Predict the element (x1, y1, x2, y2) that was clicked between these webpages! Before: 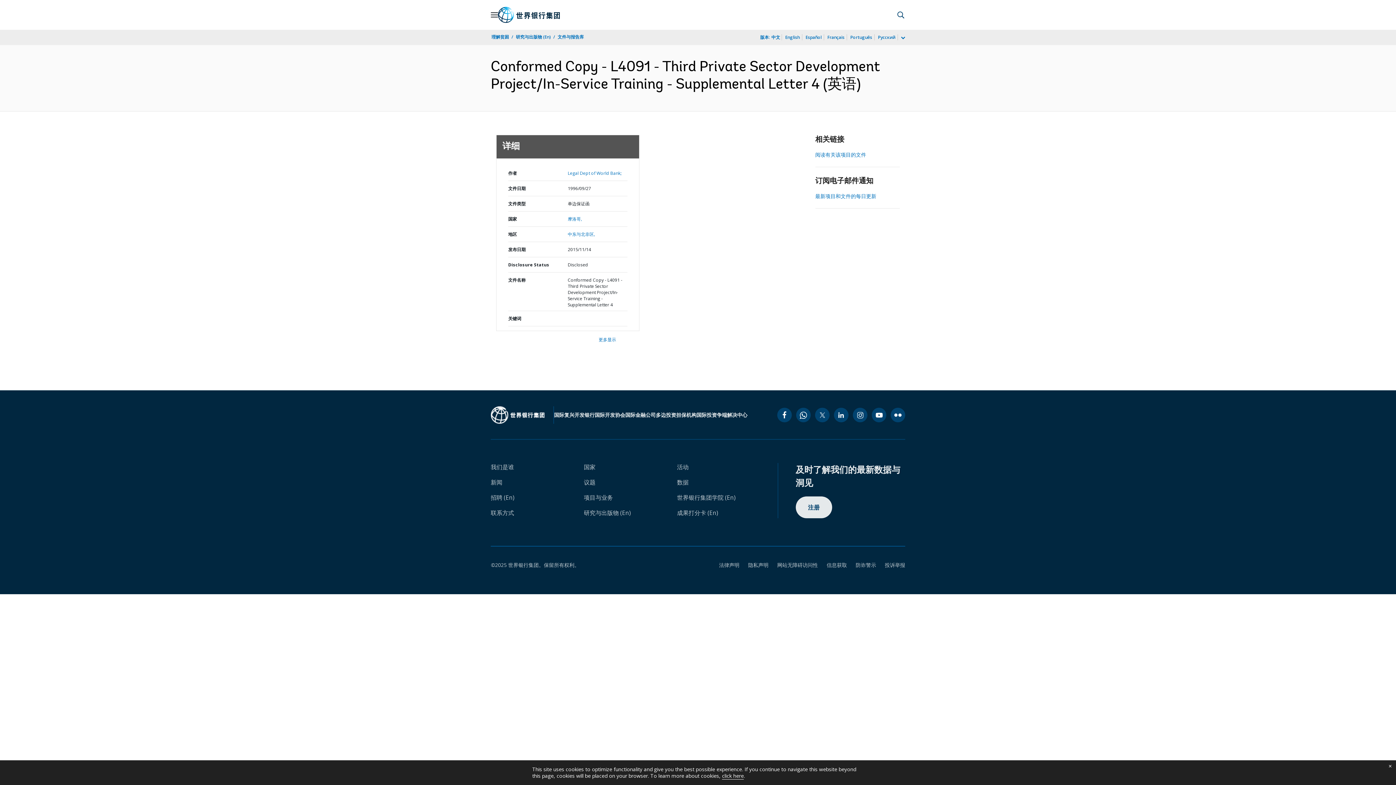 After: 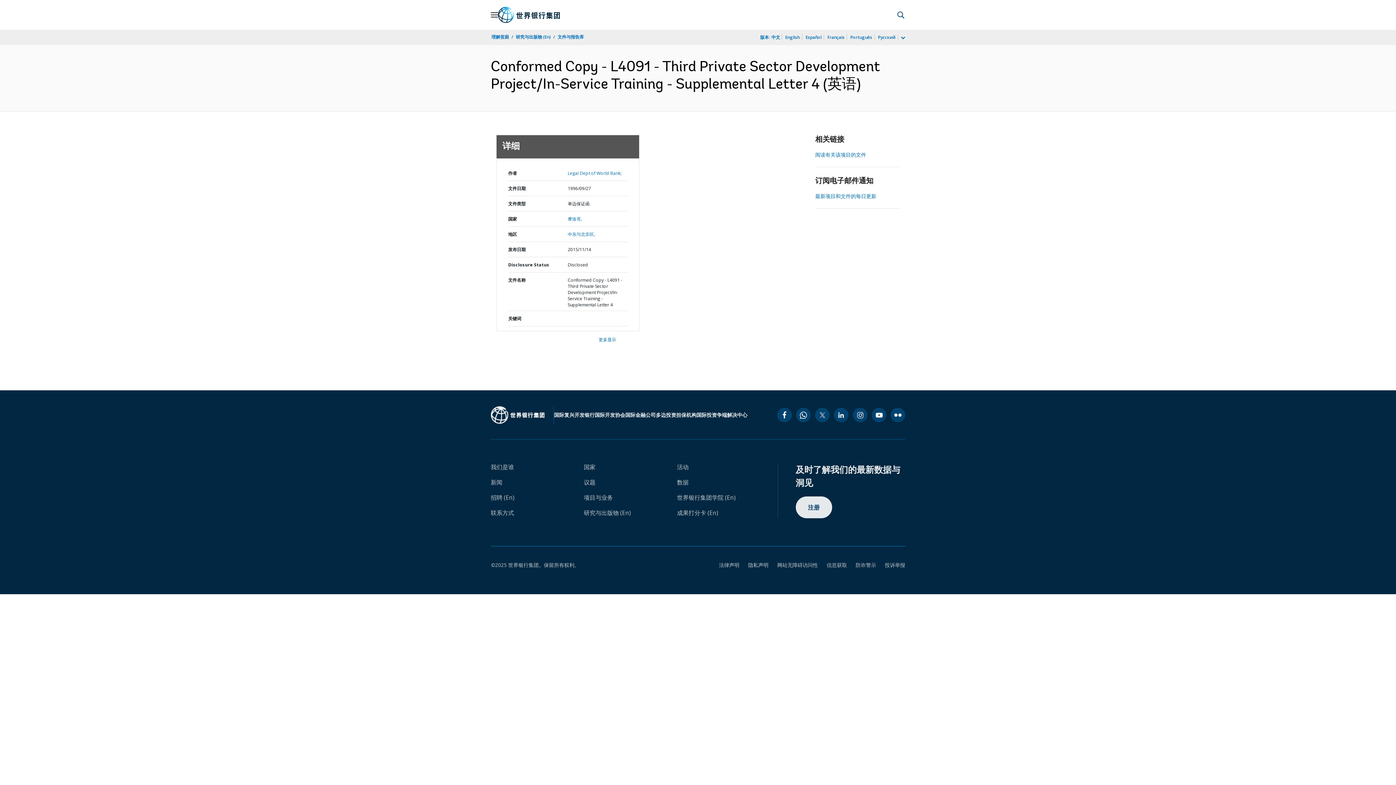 Action: bbox: (1384, 760, 1396, 772) label: close cookies policy notification